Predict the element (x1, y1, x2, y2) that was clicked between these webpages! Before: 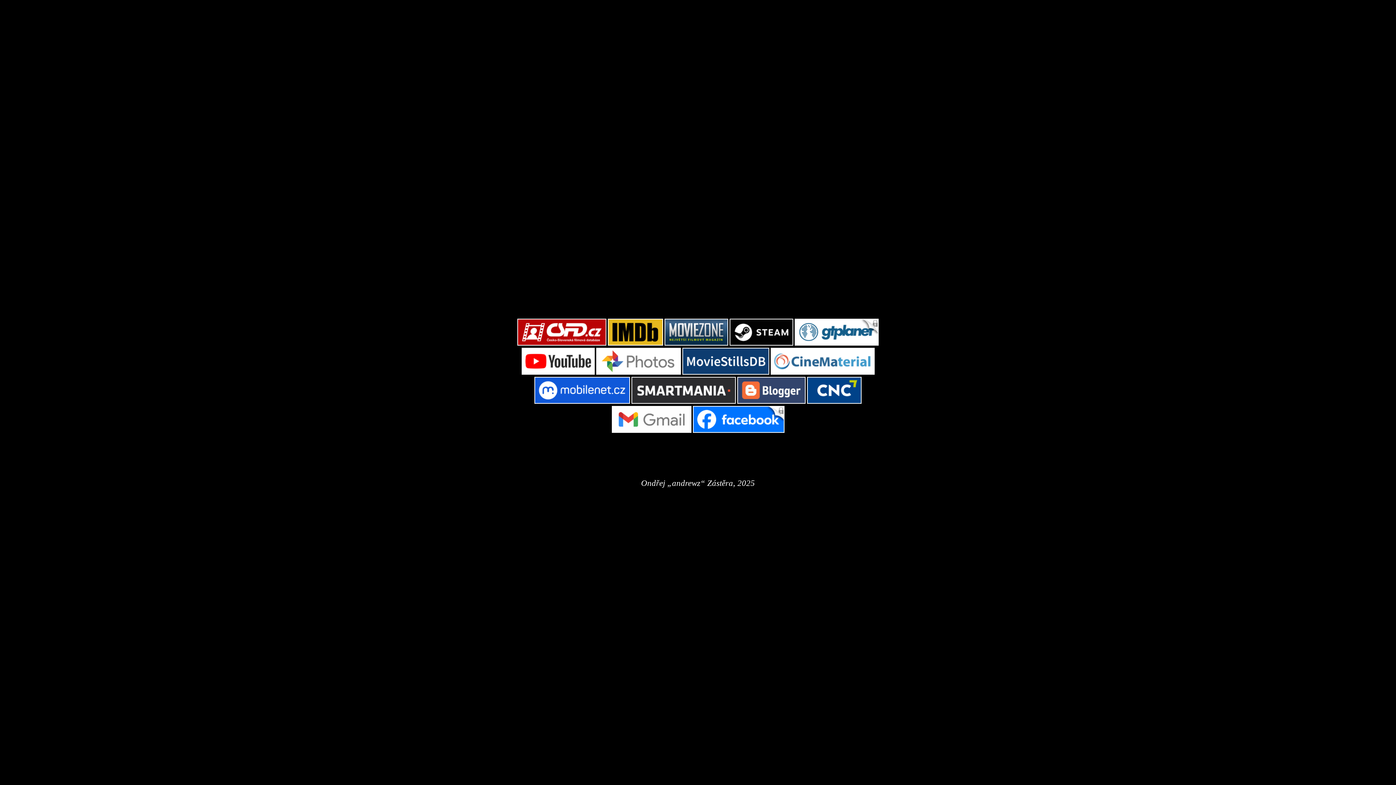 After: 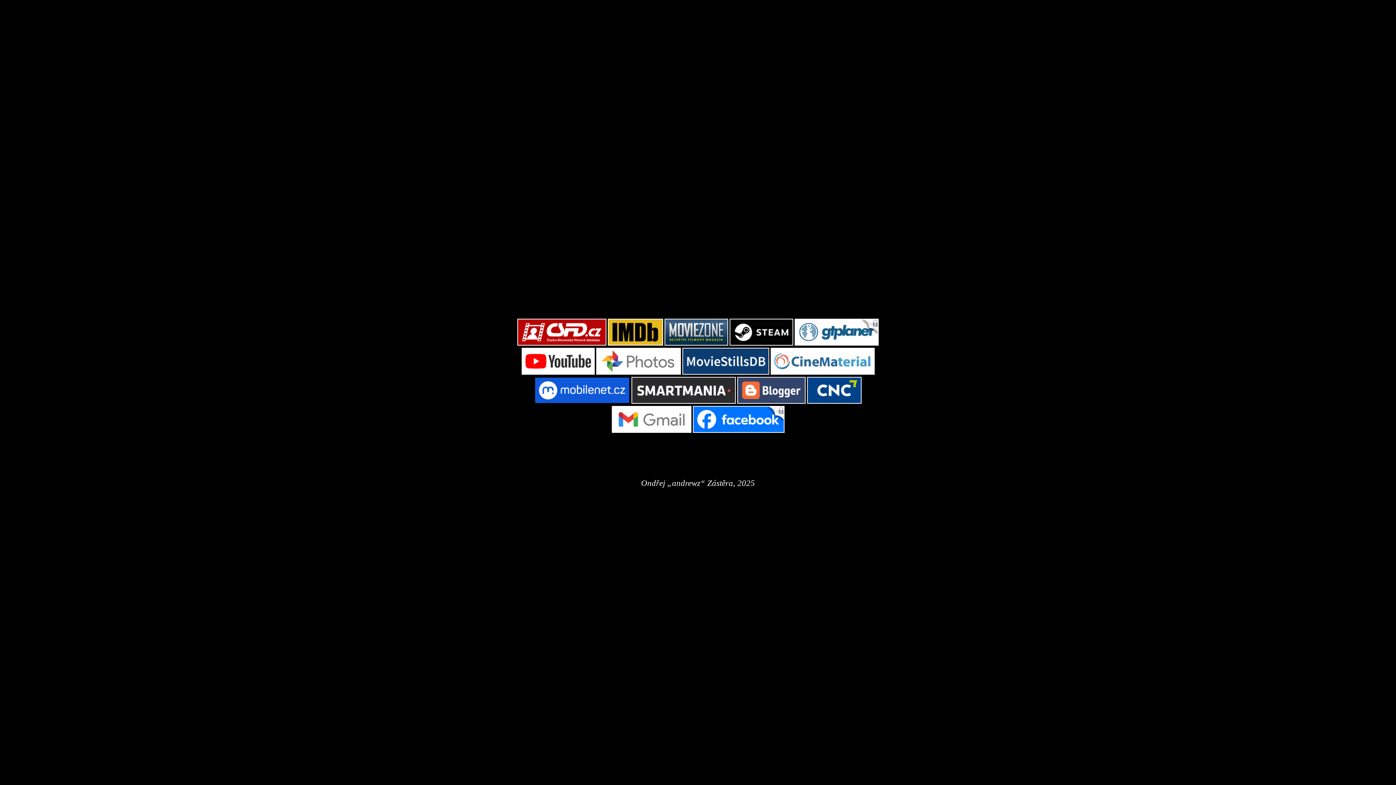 Action: bbox: (534, 398, 630, 405)